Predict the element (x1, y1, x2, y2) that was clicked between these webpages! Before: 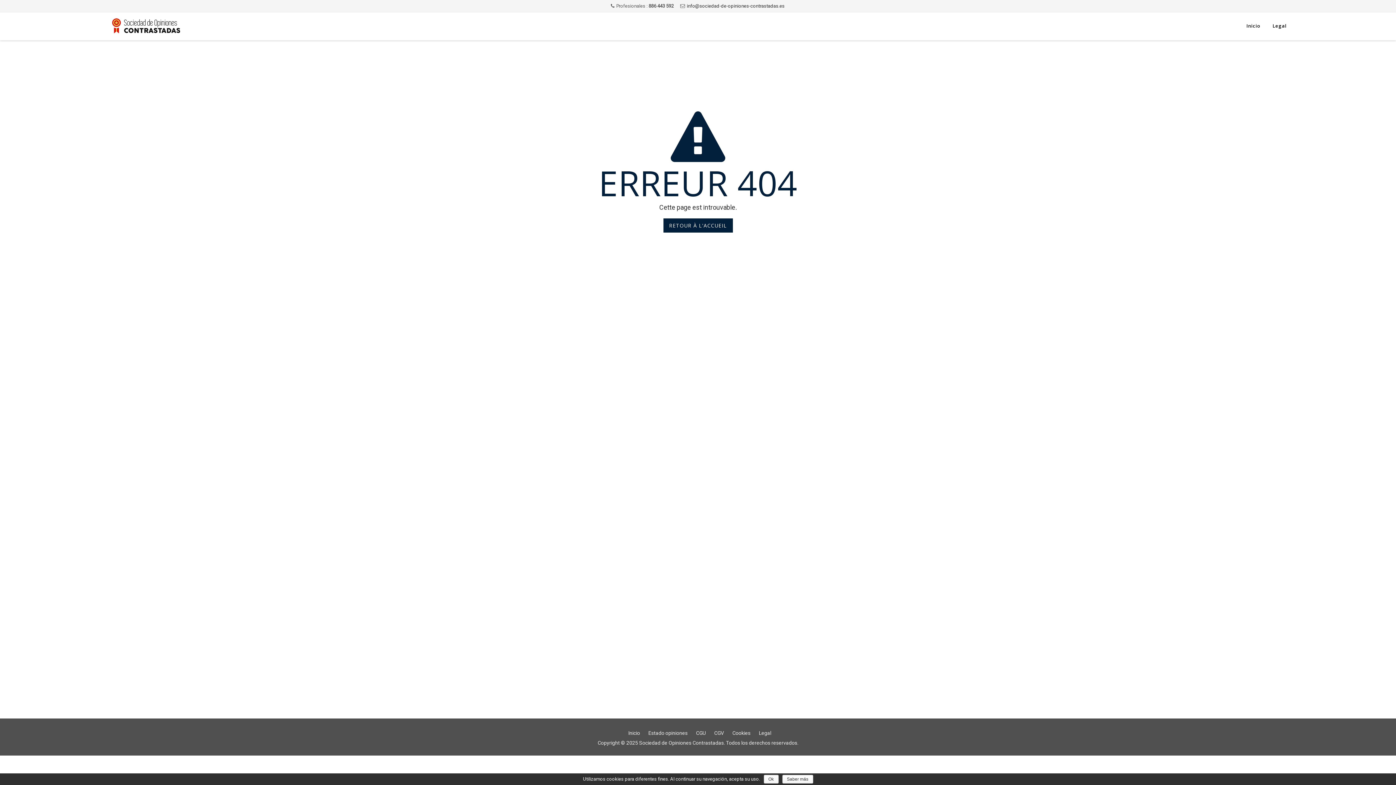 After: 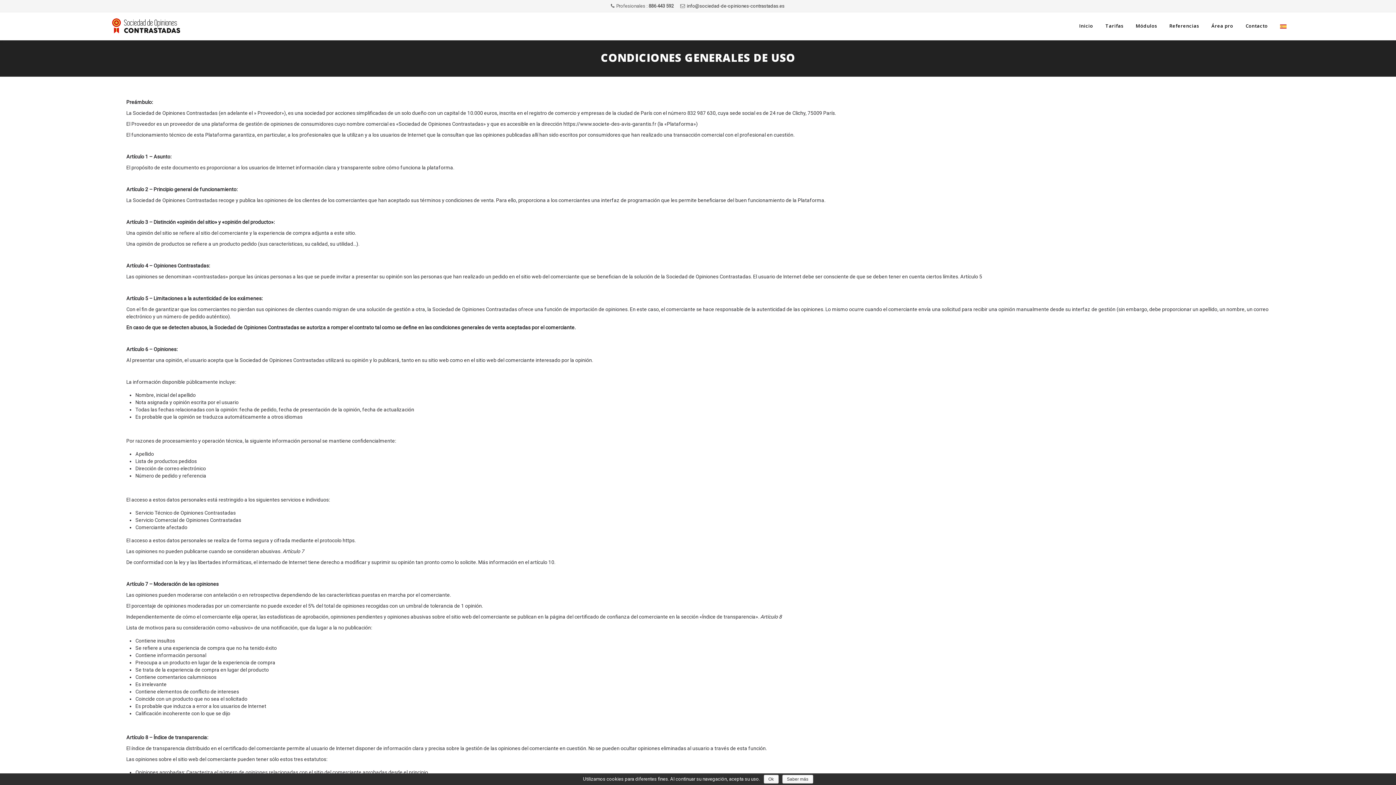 Action: label: CGU bbox: (696, 730, 705, 736)